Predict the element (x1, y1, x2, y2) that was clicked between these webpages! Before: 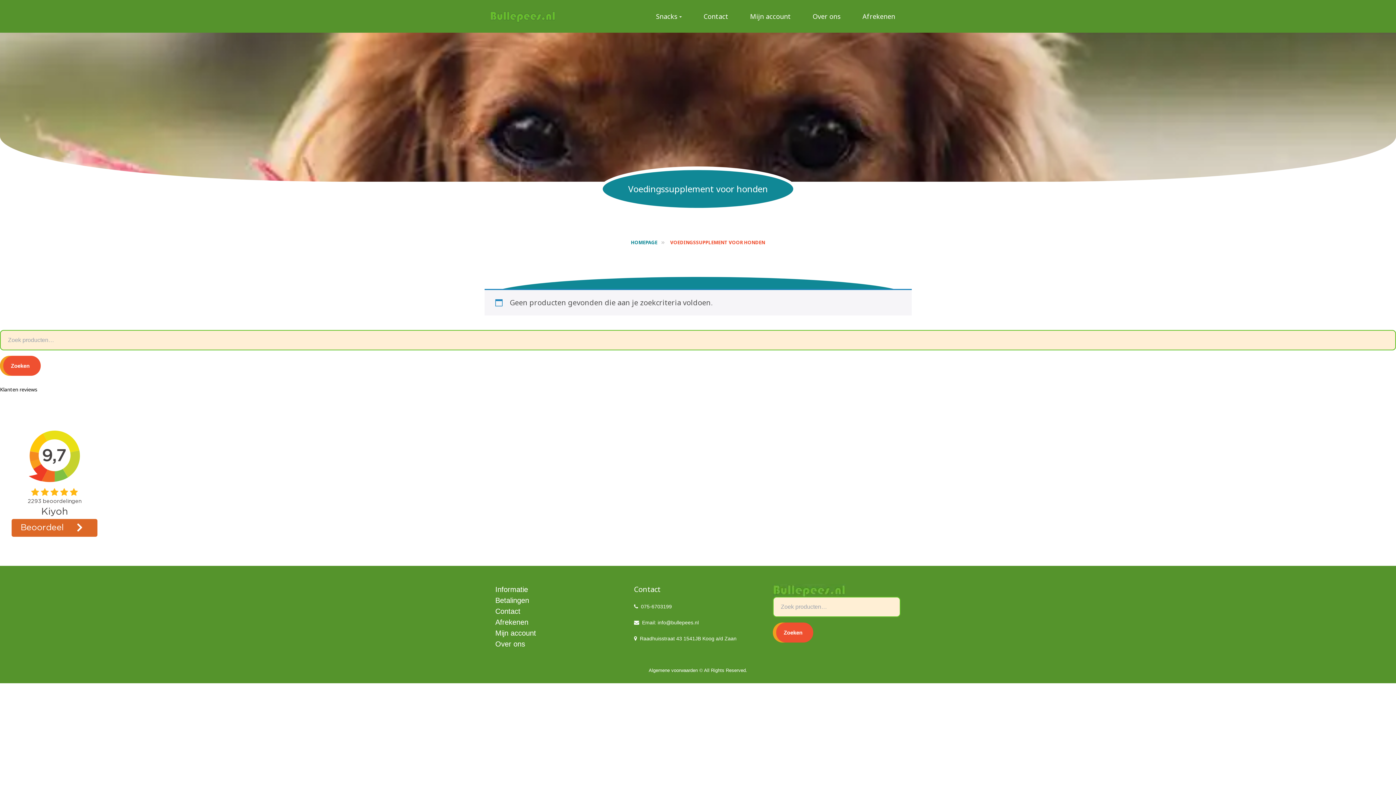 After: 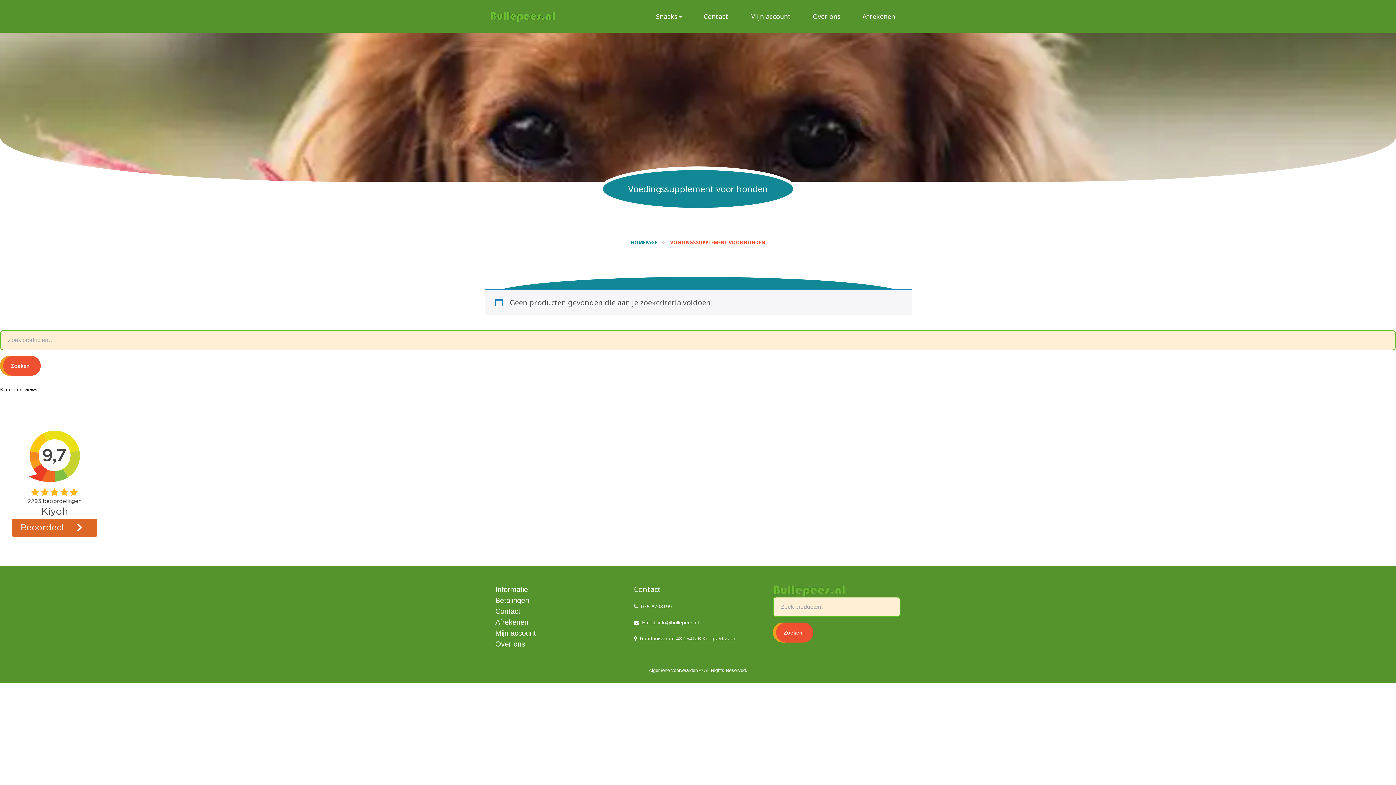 Action: bbox: (657, 619, 698, 625) label: info@bullepees.nl